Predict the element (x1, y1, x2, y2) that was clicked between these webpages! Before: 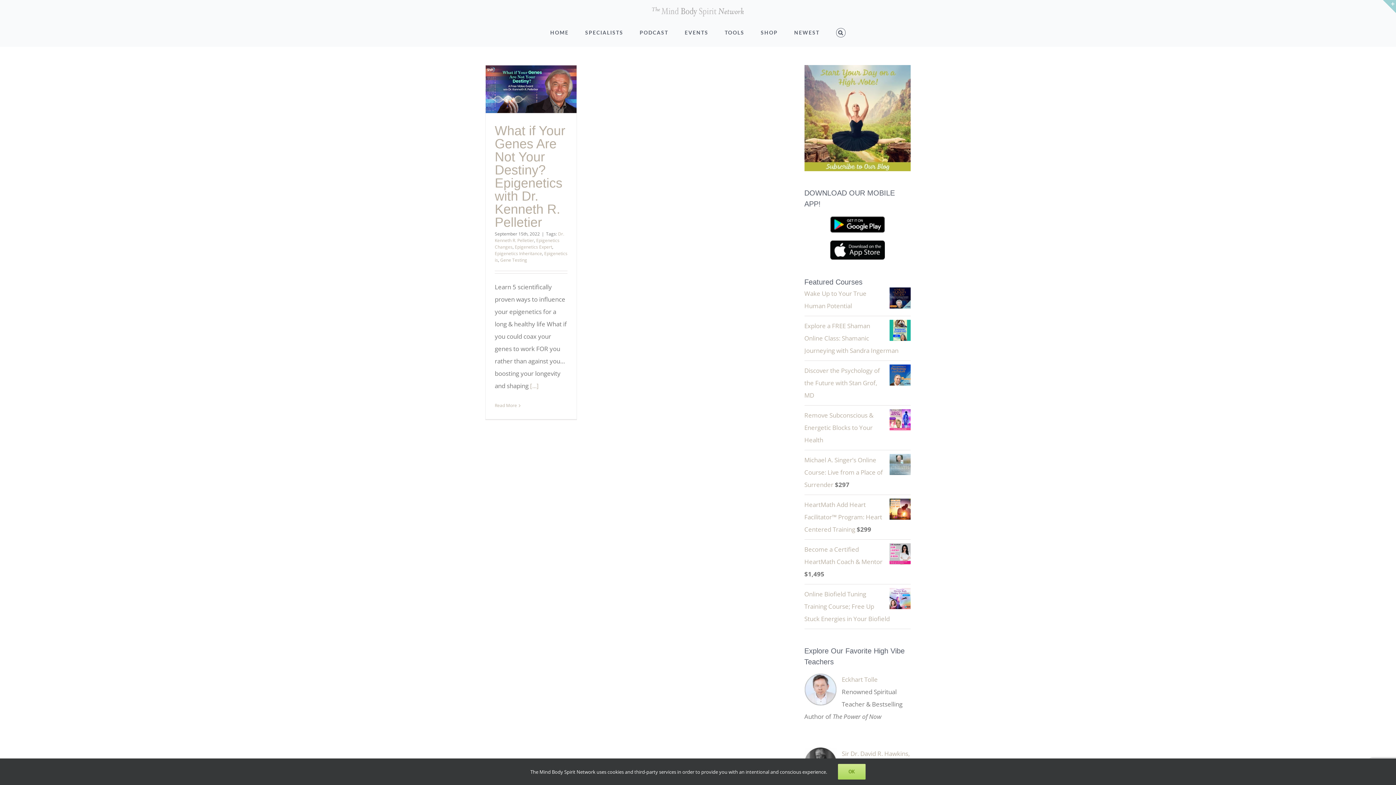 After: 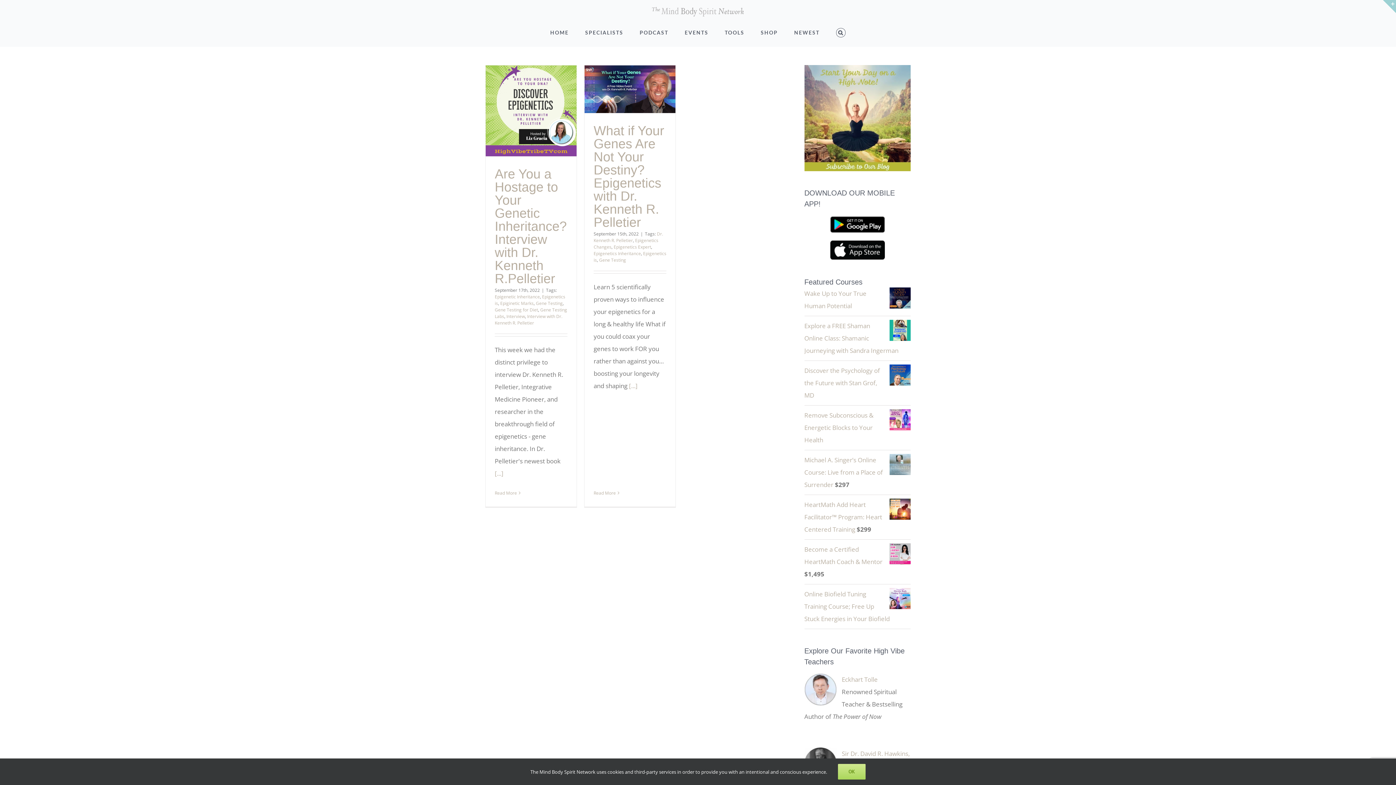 Action: bbox: (500, 257, 527, 263) label: Gene Testing